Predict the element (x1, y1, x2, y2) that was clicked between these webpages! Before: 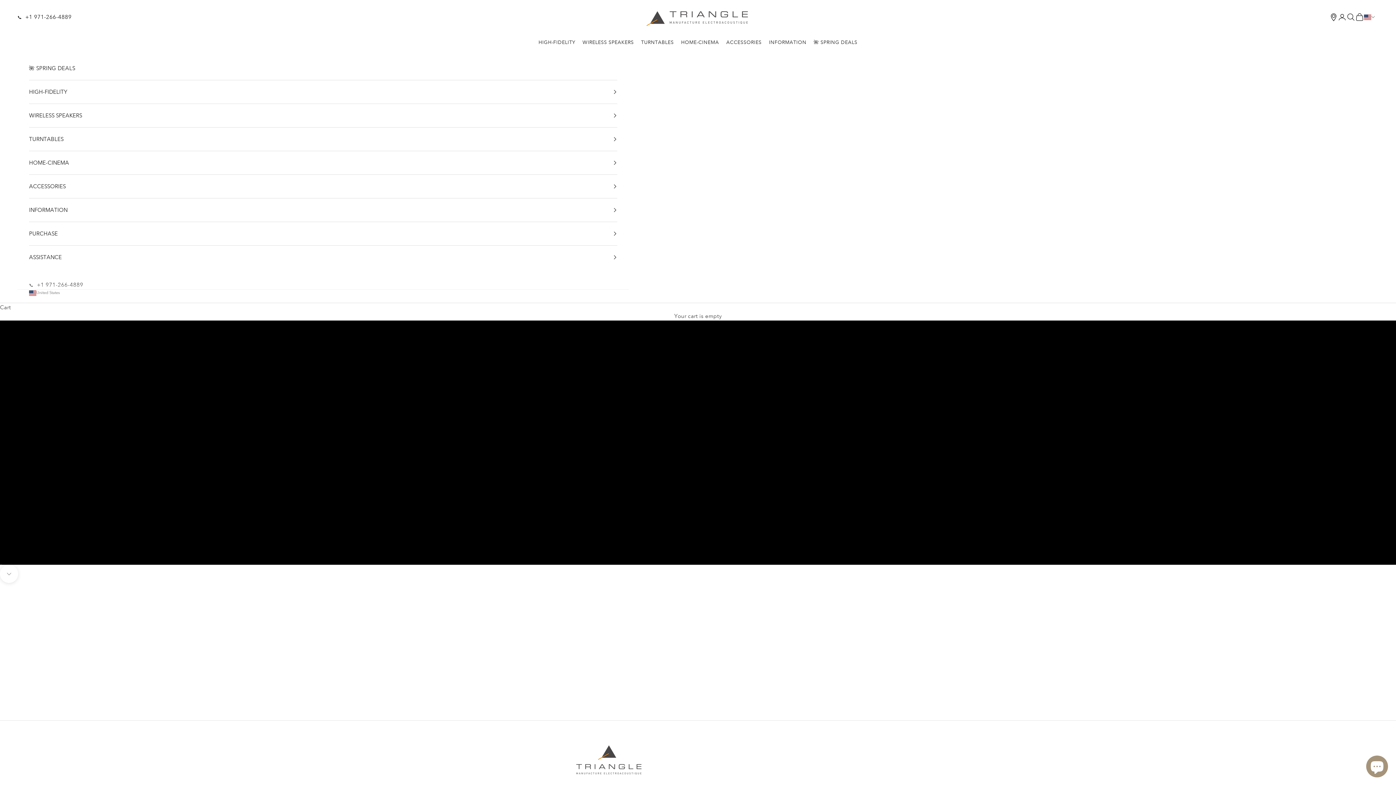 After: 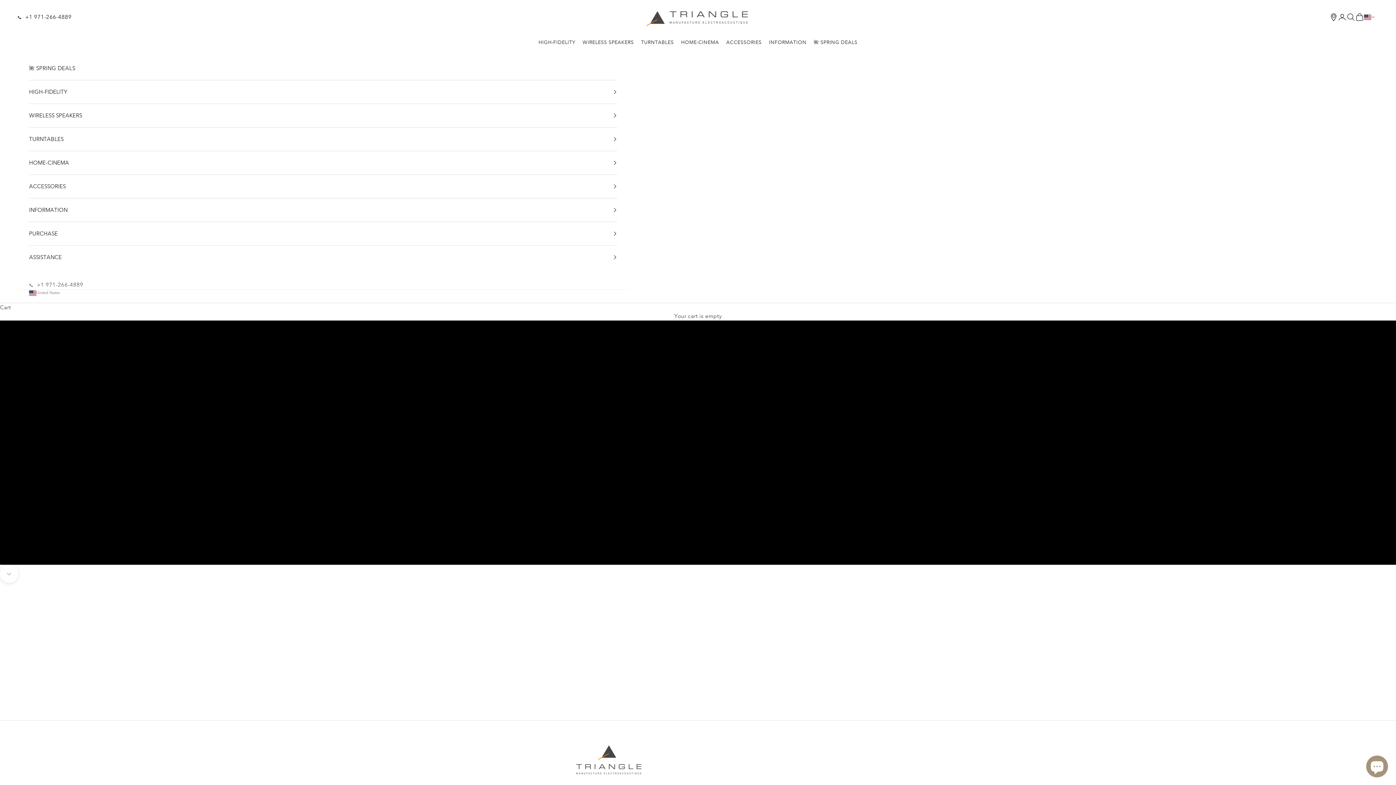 Action: bbox: (643, 6, 752, 27) label: TRIANGLE HIFI USA